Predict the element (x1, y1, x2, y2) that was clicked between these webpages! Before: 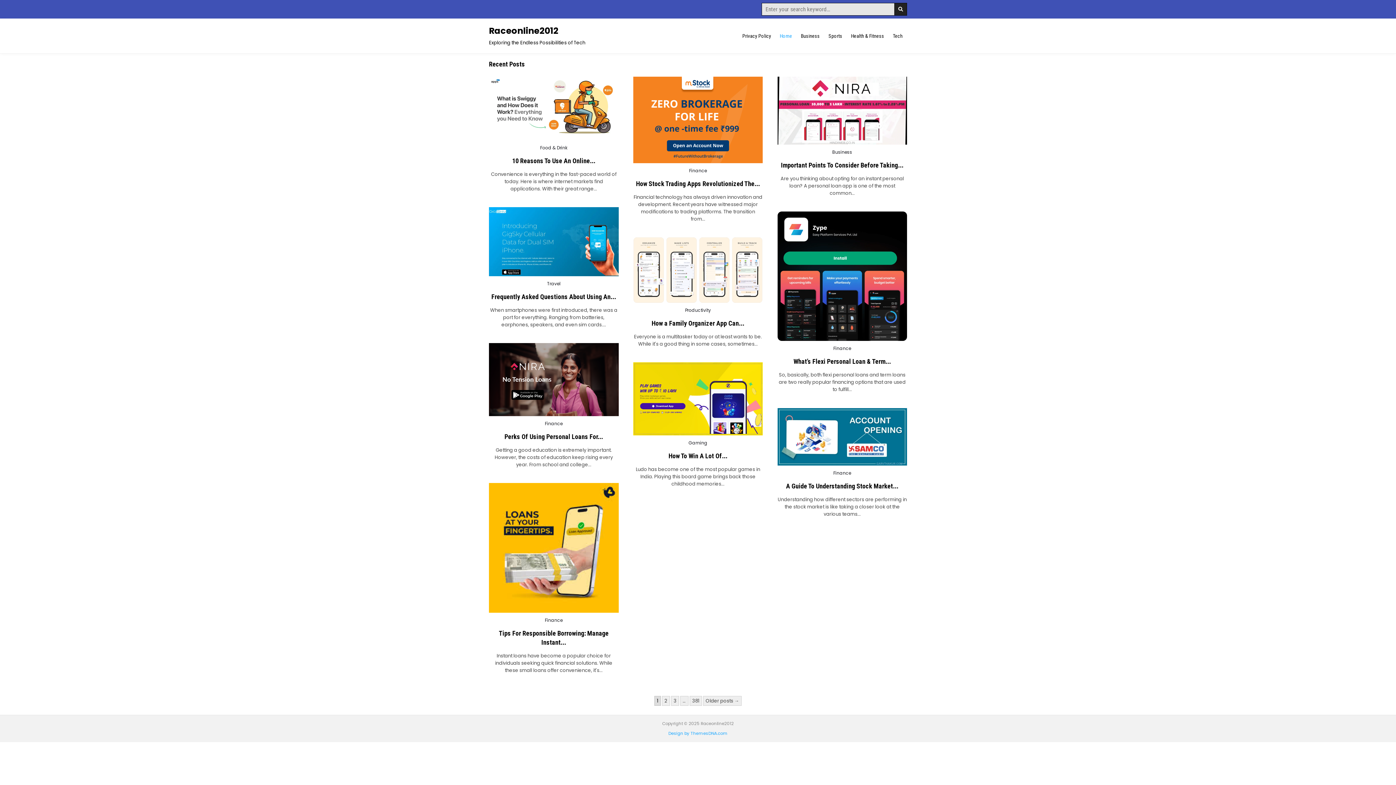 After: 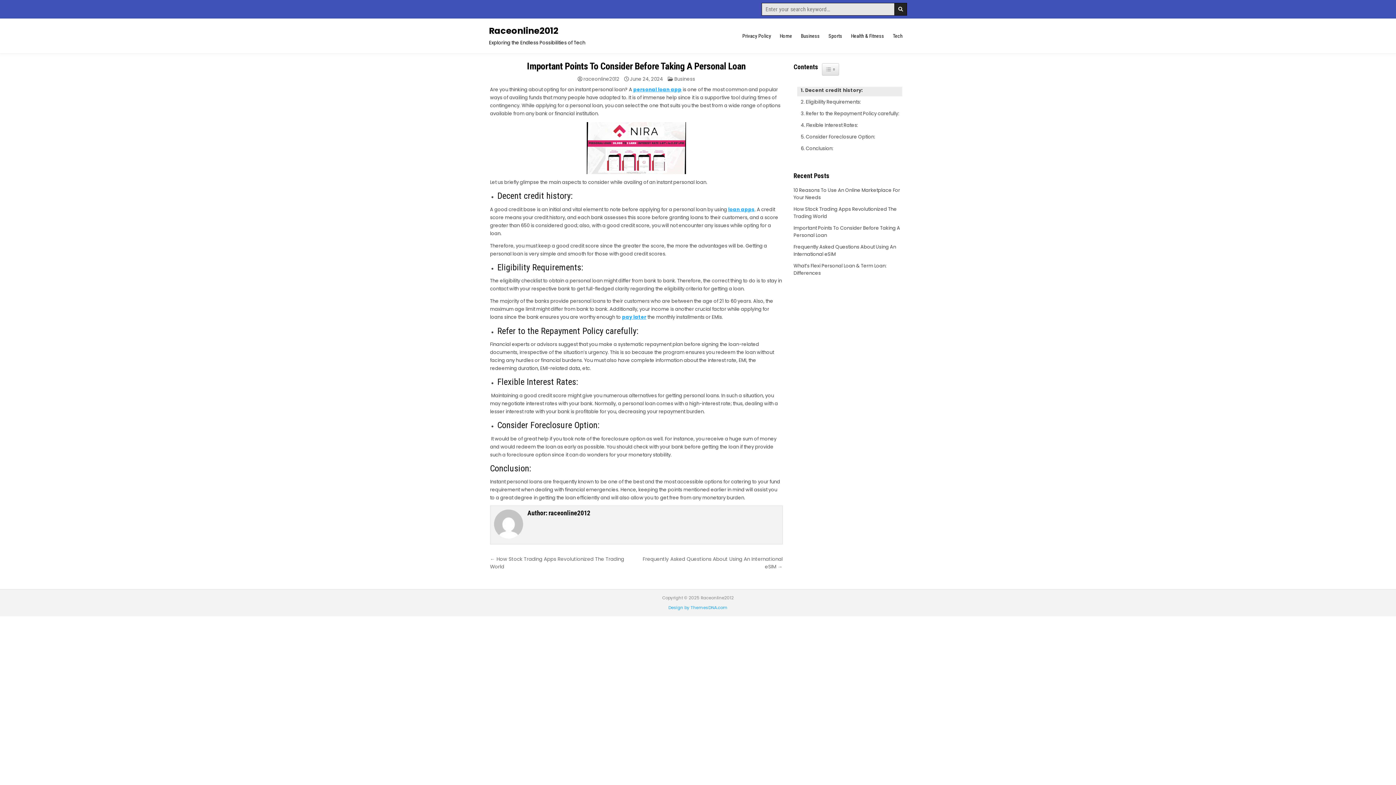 Action: label: Important Points To Consider Before Taking... bbox: (781, 161, 903, 168)